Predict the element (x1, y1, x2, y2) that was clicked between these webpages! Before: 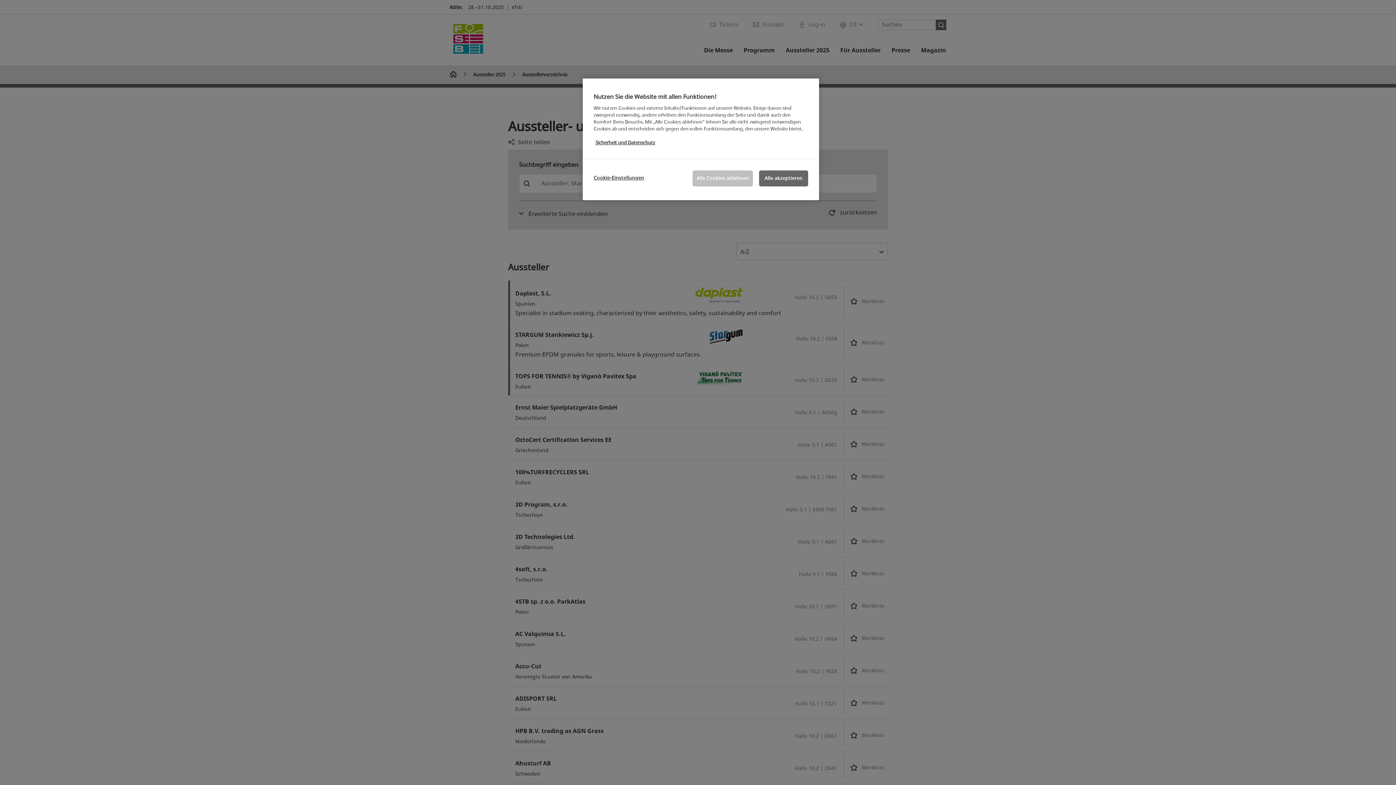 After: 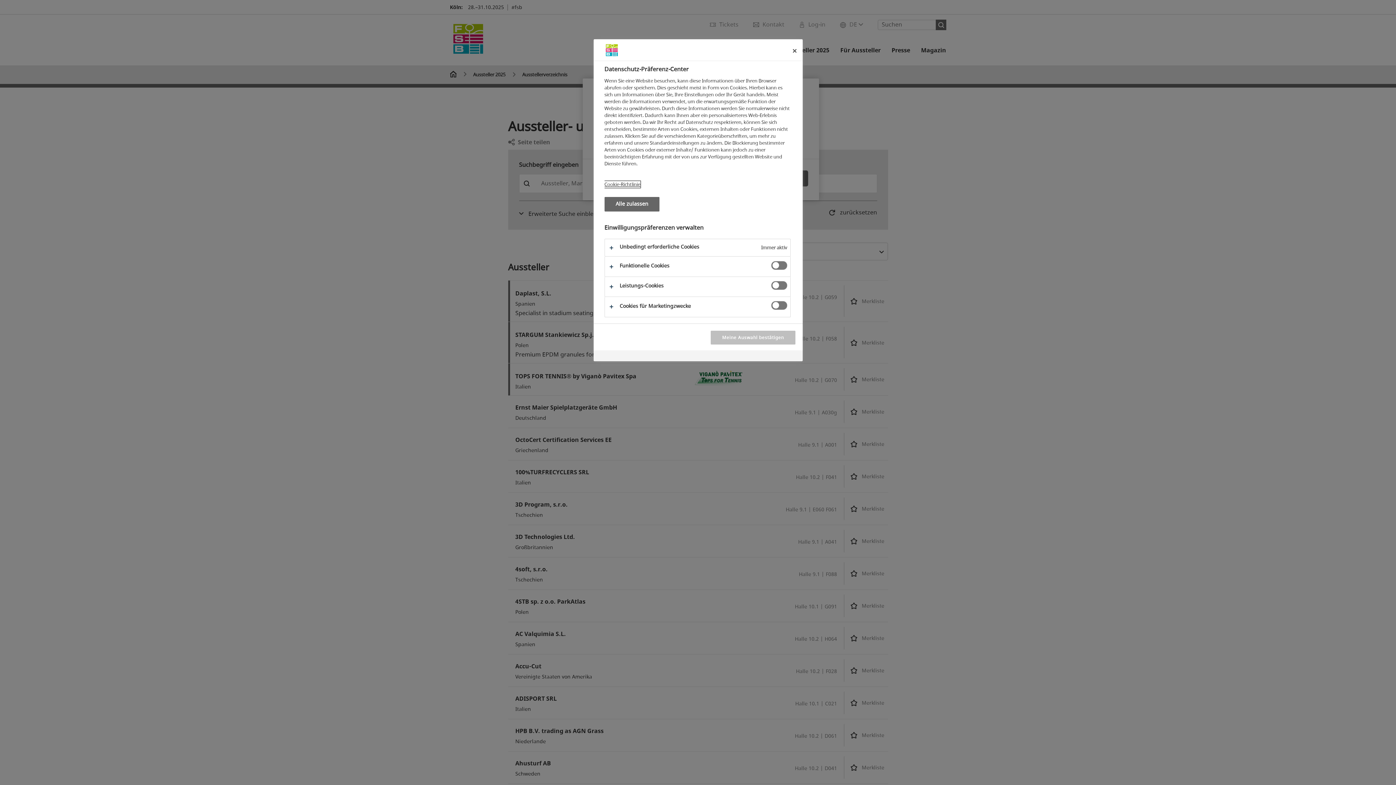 Action: bbox: (593, 170, 644, 185) label: Cookie-Einstellungen